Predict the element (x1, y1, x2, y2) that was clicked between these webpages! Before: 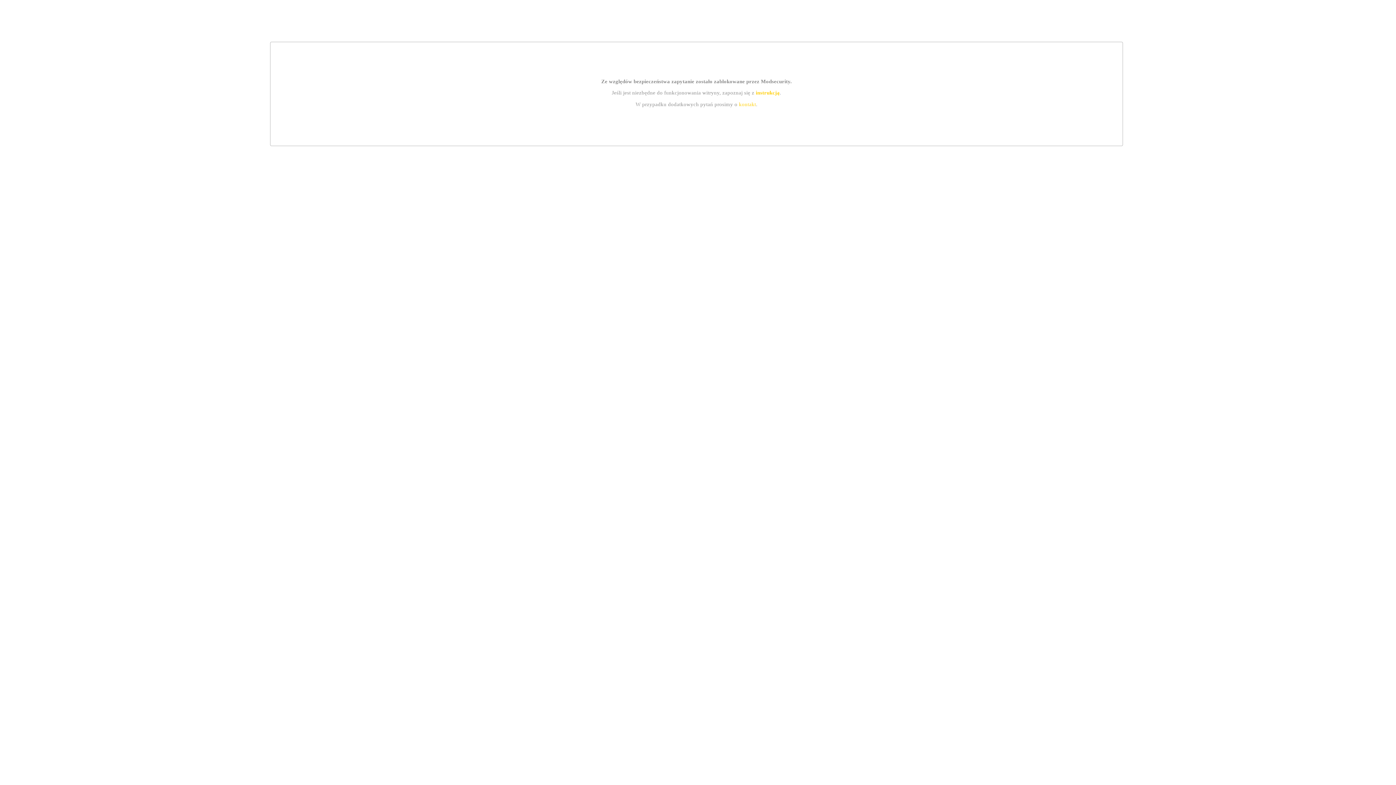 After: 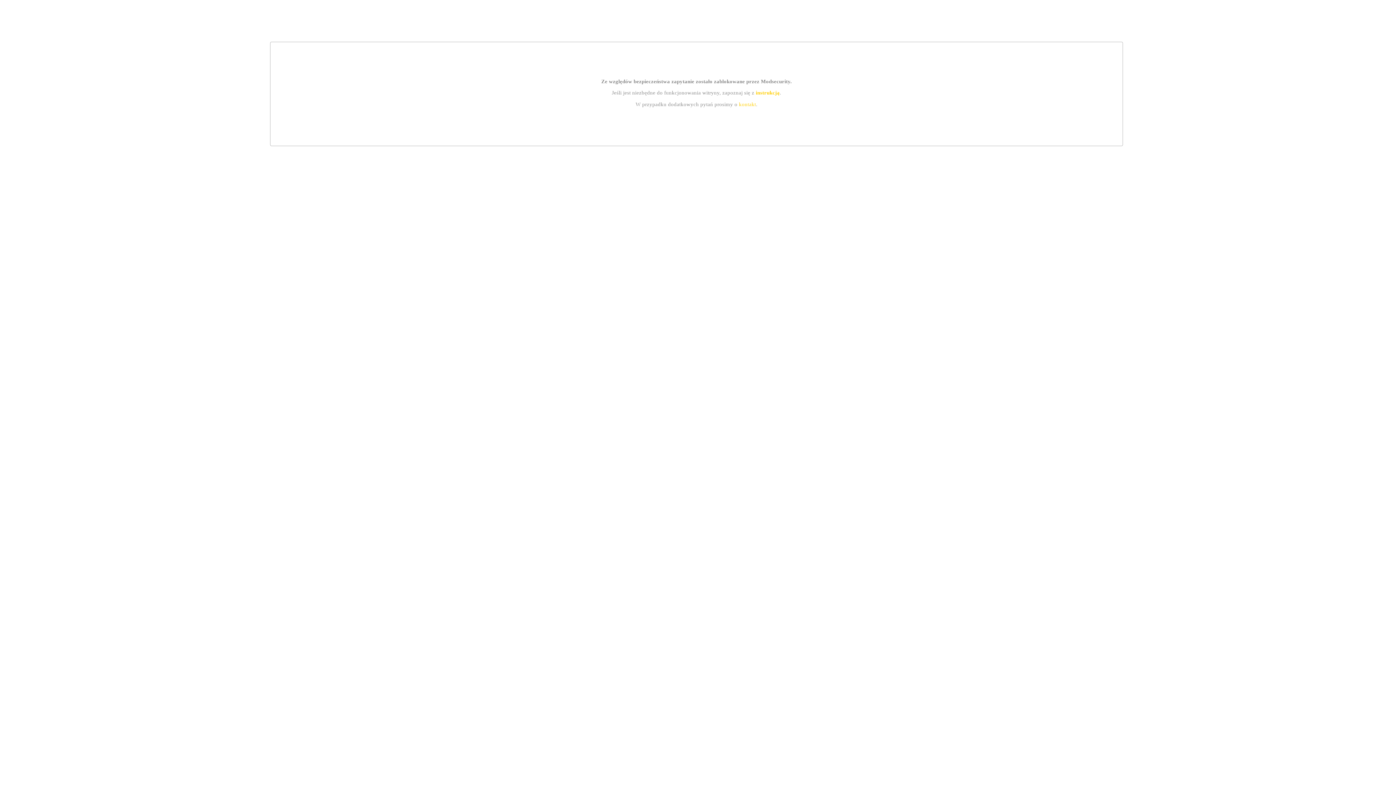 Action: label: kontakt bbox: (739, 101, 756, 107)